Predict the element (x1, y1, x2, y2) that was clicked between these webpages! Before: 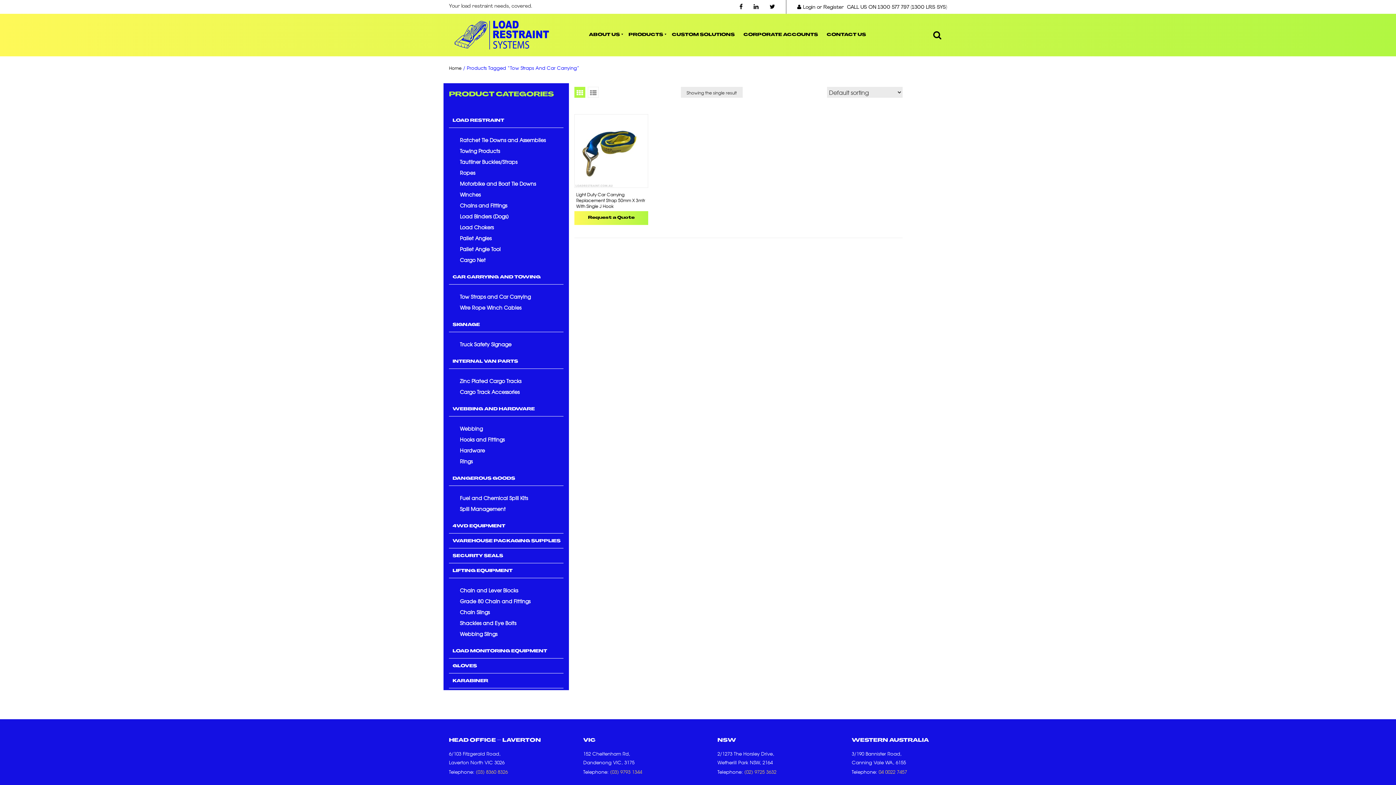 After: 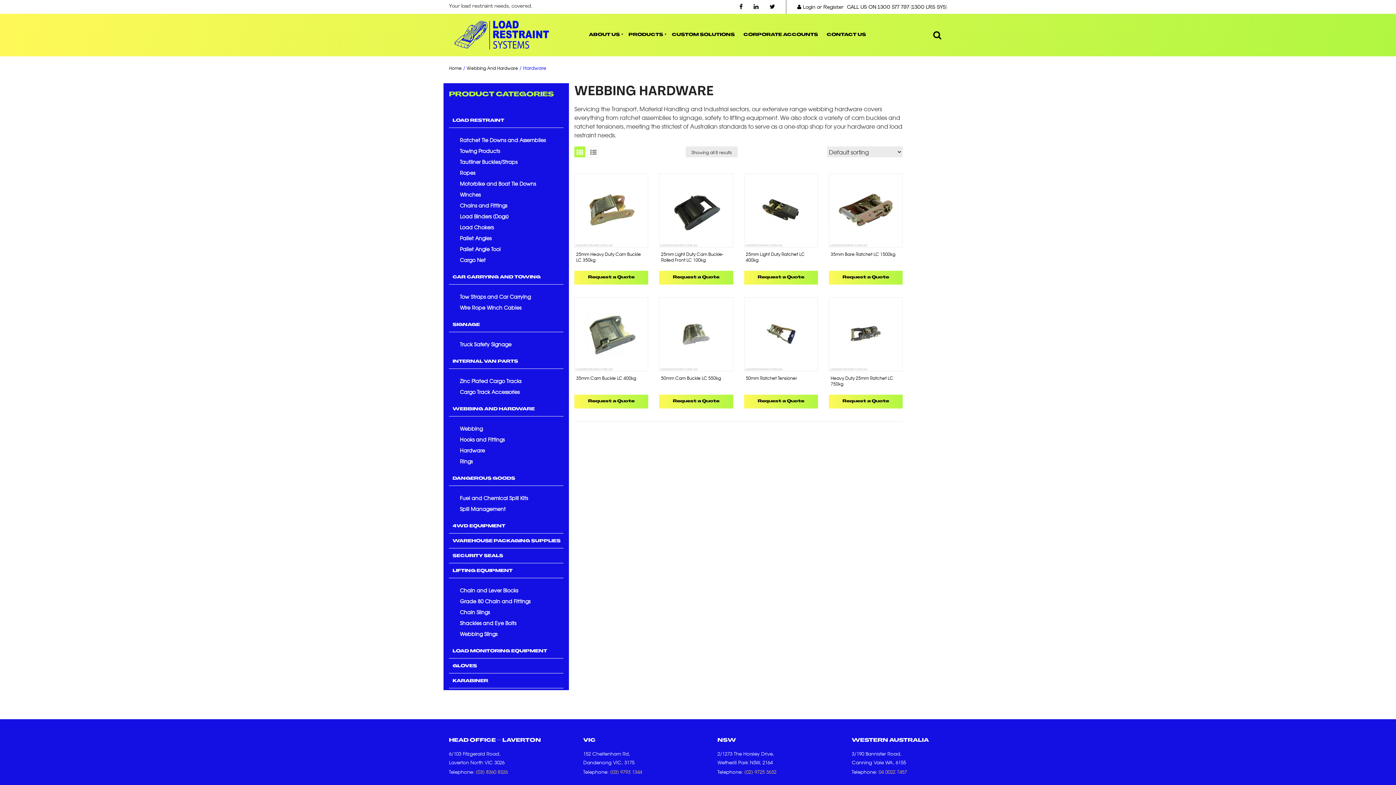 Action: label: Hardware bbox: (456, 446, 485, 454)